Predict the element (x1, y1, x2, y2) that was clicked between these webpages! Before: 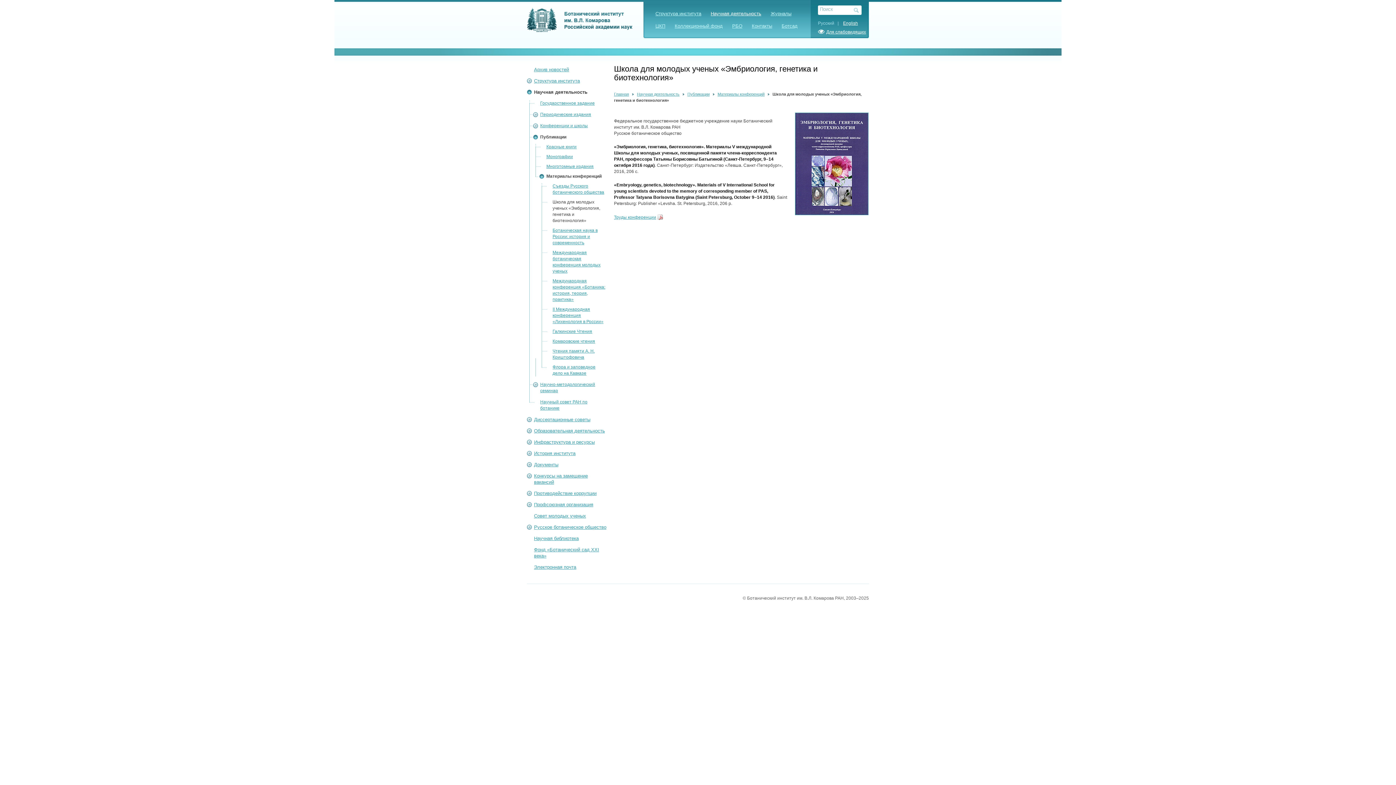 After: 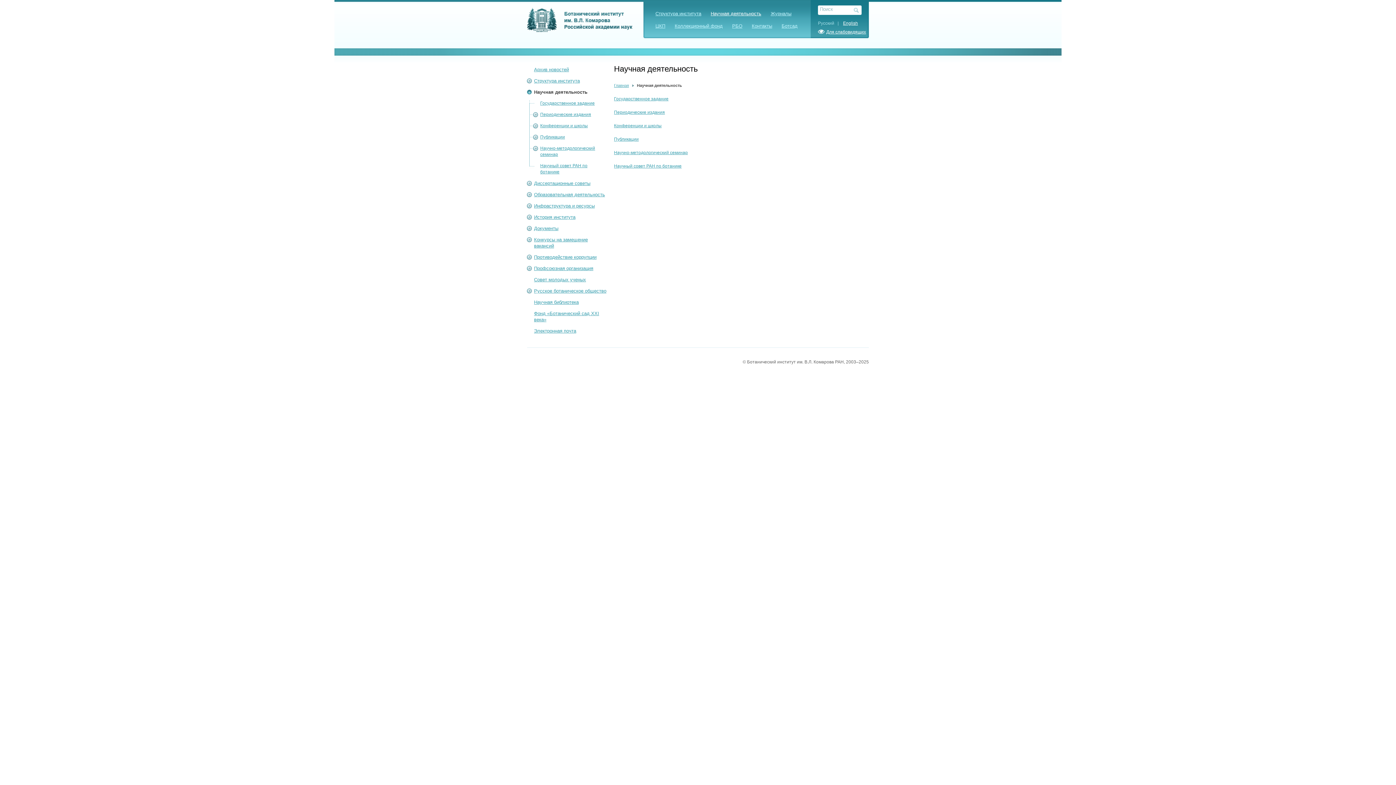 Action: bbox: (534, 89, 587, 94) label: Научная деятельность